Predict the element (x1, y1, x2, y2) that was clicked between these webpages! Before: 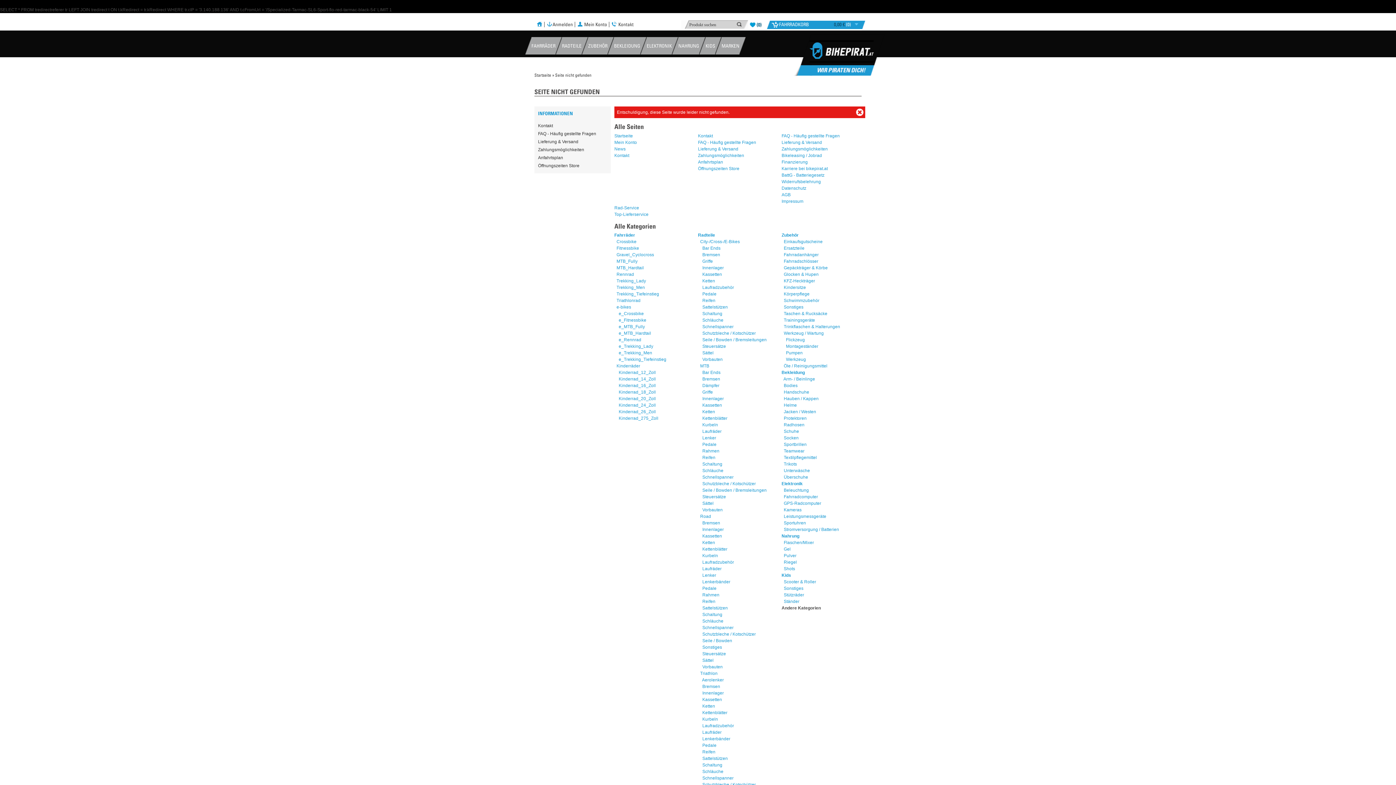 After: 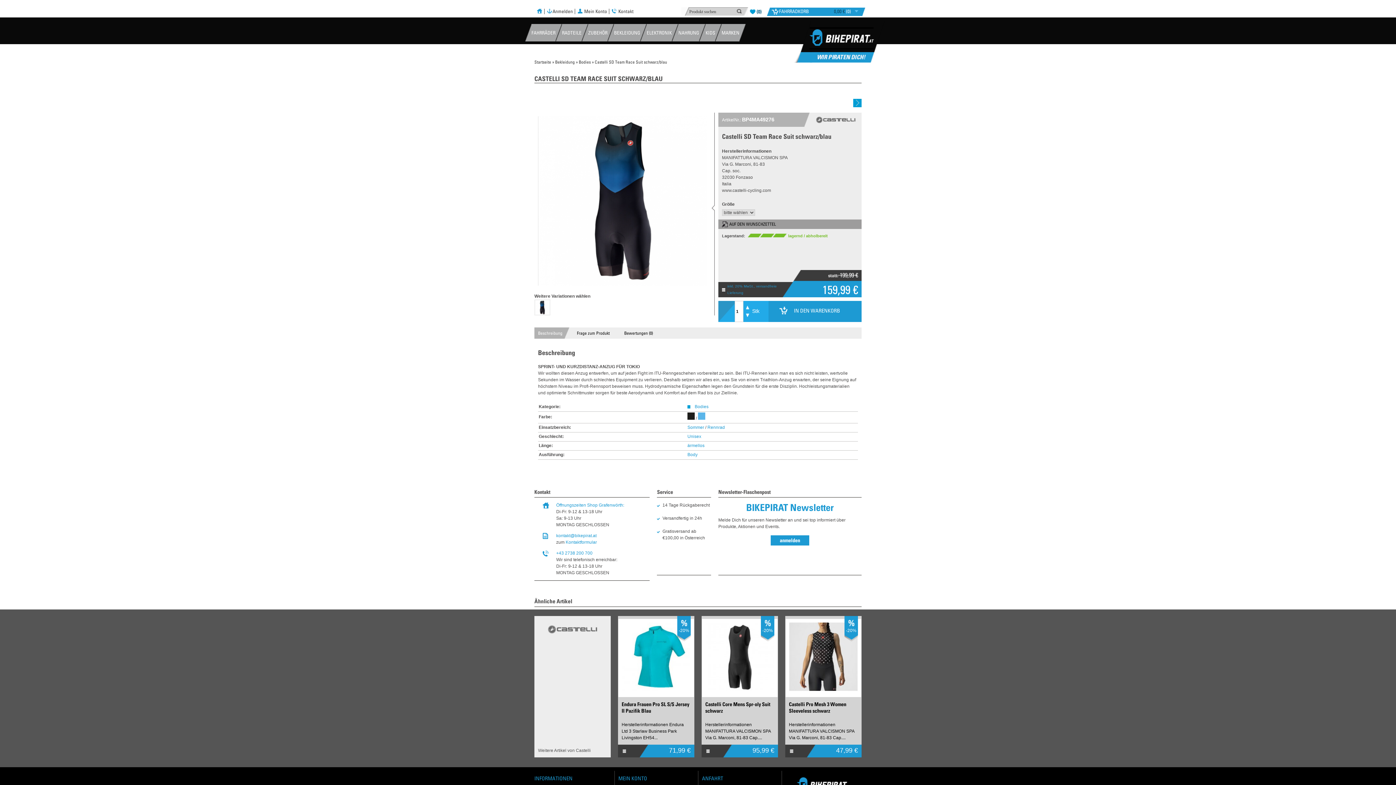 Action: label: Bodies bbox: (784, 383, 797, 388)